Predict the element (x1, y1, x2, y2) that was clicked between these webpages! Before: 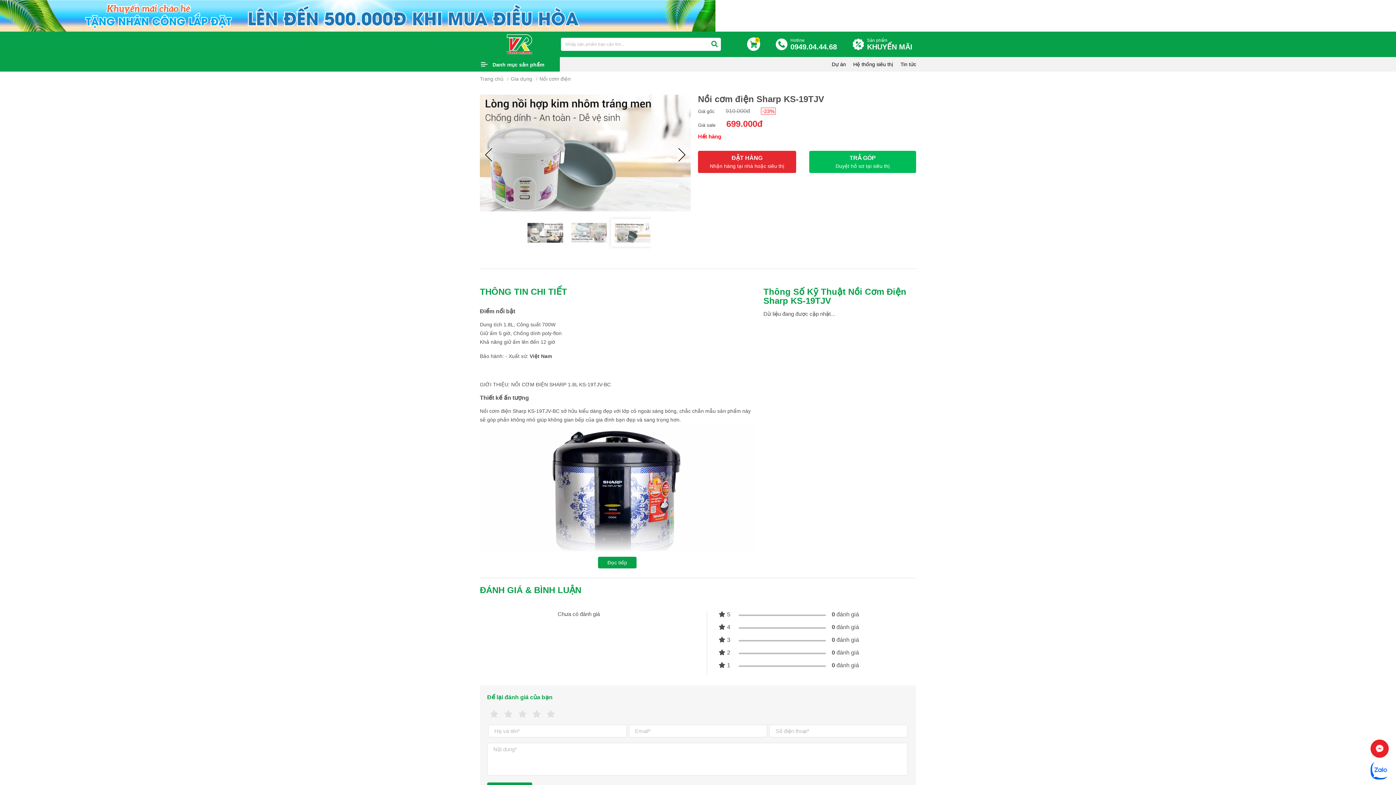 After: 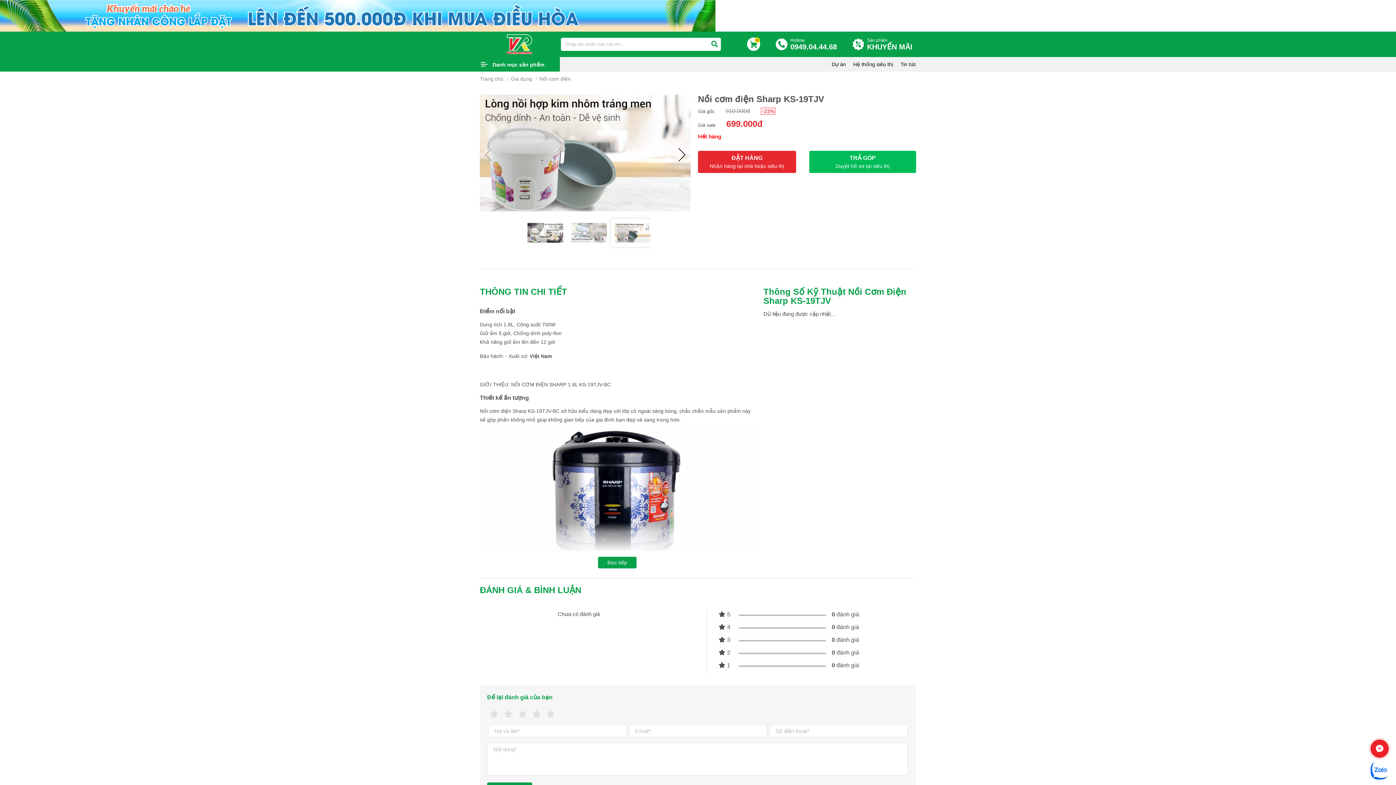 Action: bbox: (1370, 767, 1389, 773)